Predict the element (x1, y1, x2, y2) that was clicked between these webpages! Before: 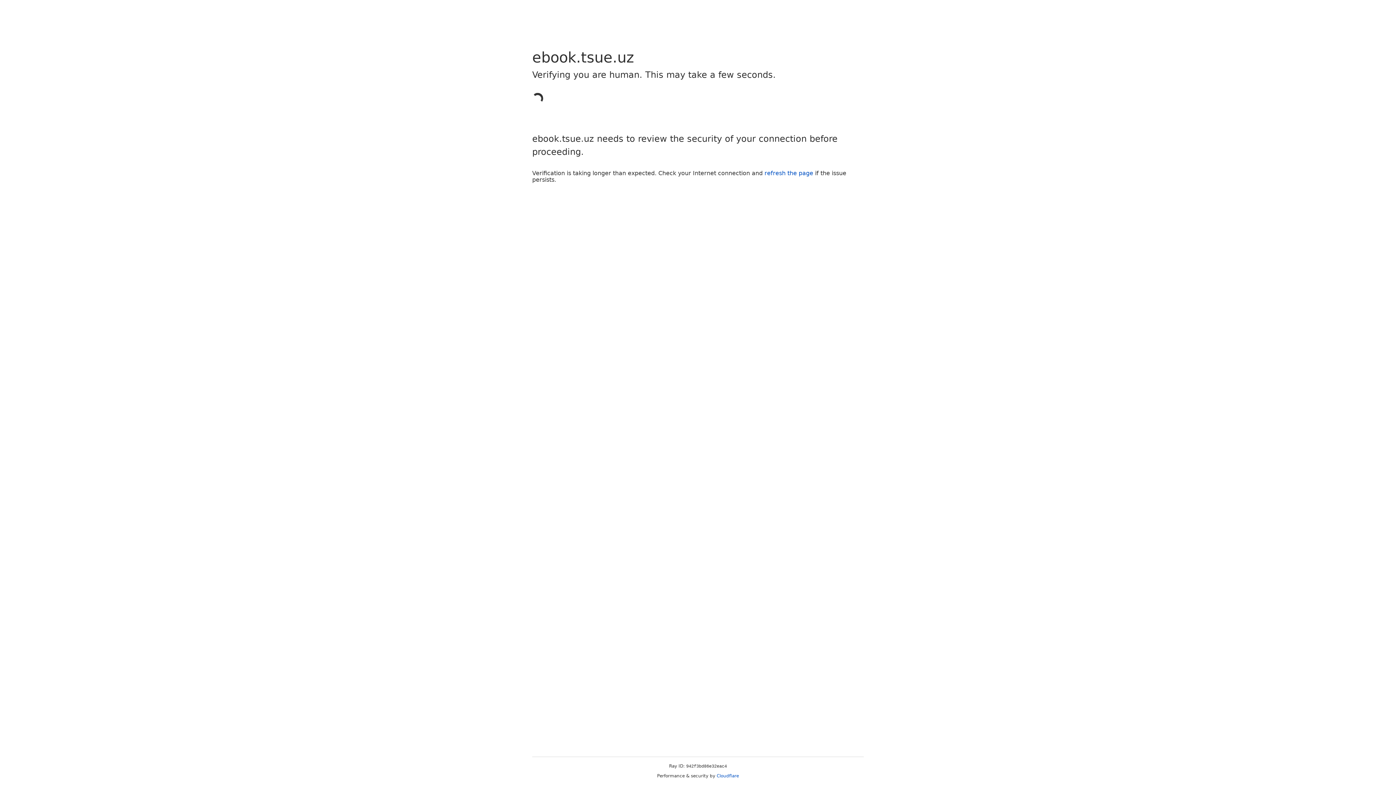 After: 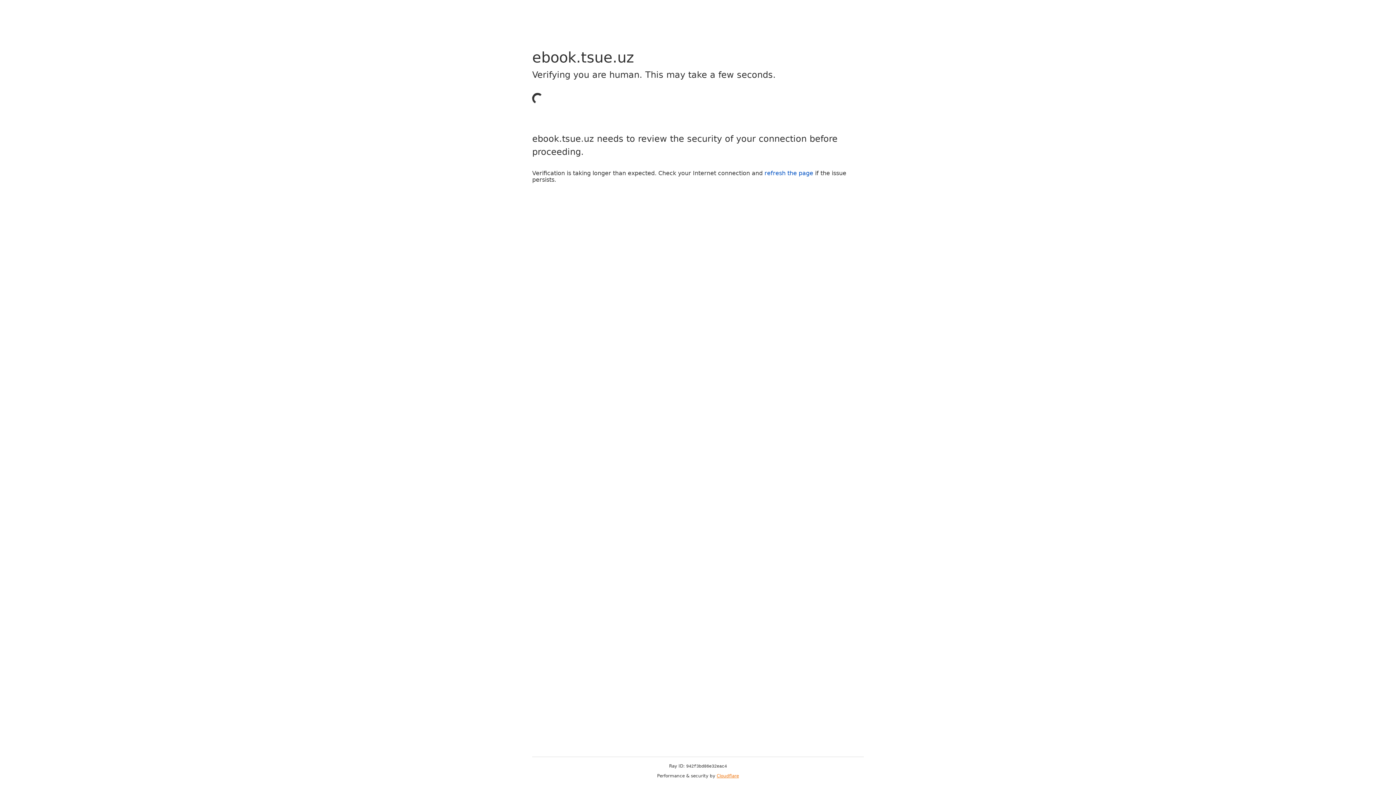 Action: label: Cloudflare bbox: (716, 773, 739, 778)